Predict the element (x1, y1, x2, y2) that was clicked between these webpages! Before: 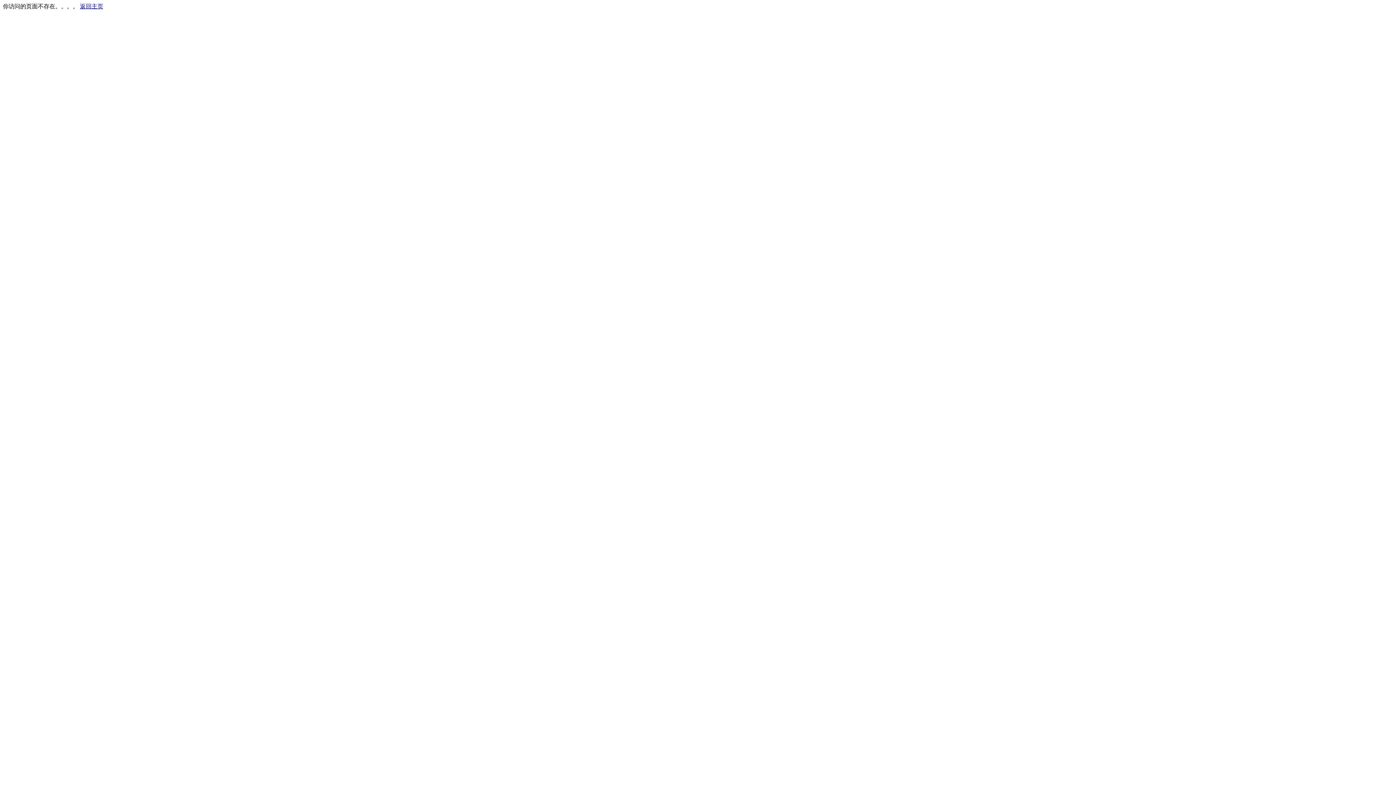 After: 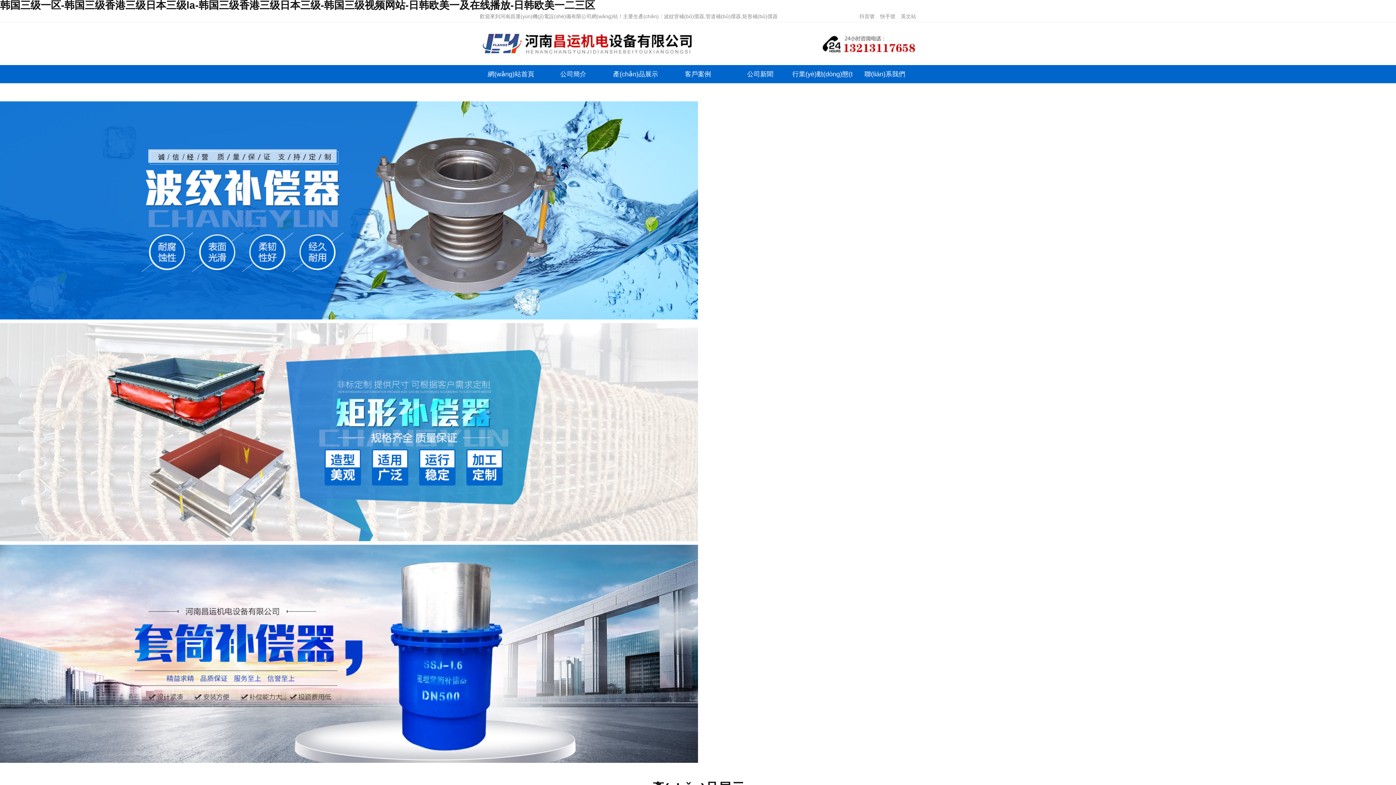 Action: label: 返回主页 bbox: (80, 3, 103, 9)